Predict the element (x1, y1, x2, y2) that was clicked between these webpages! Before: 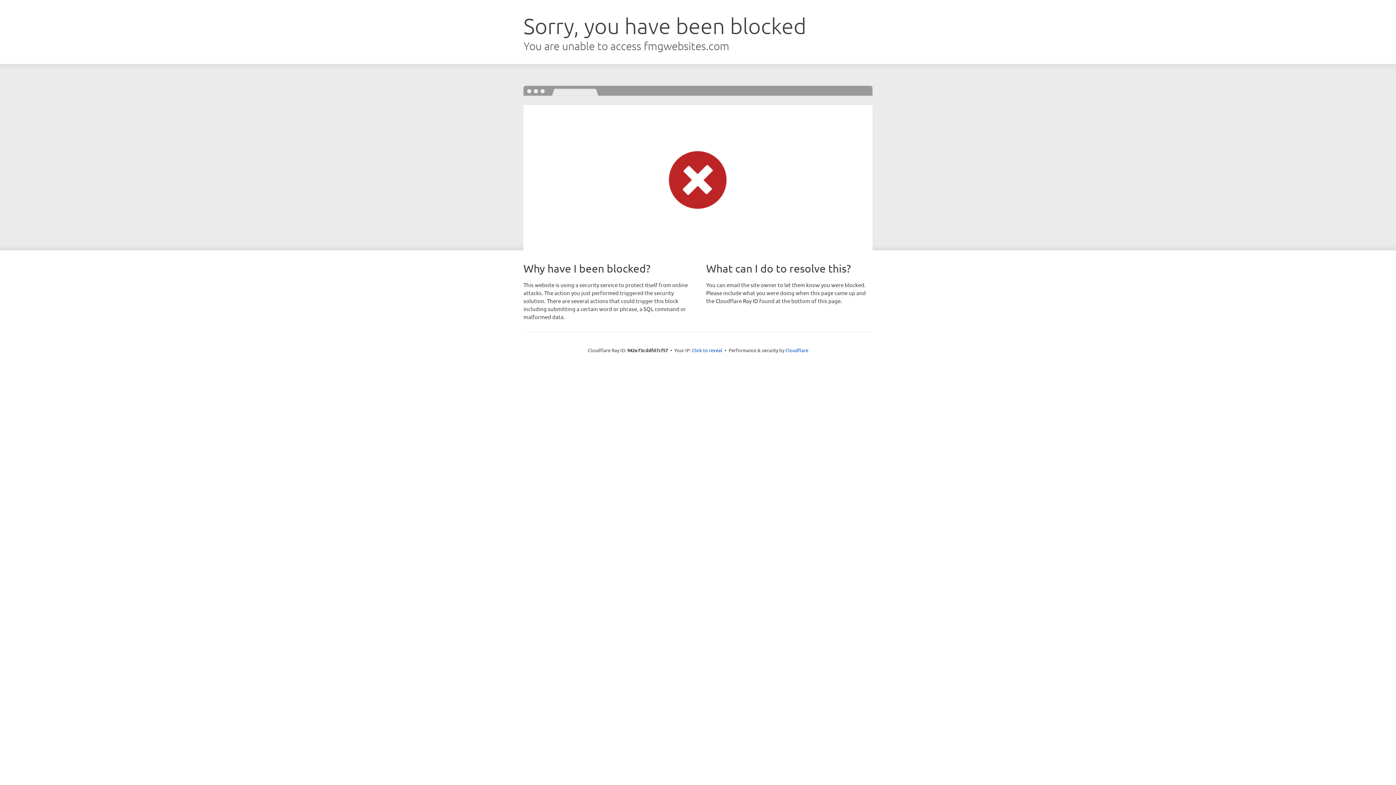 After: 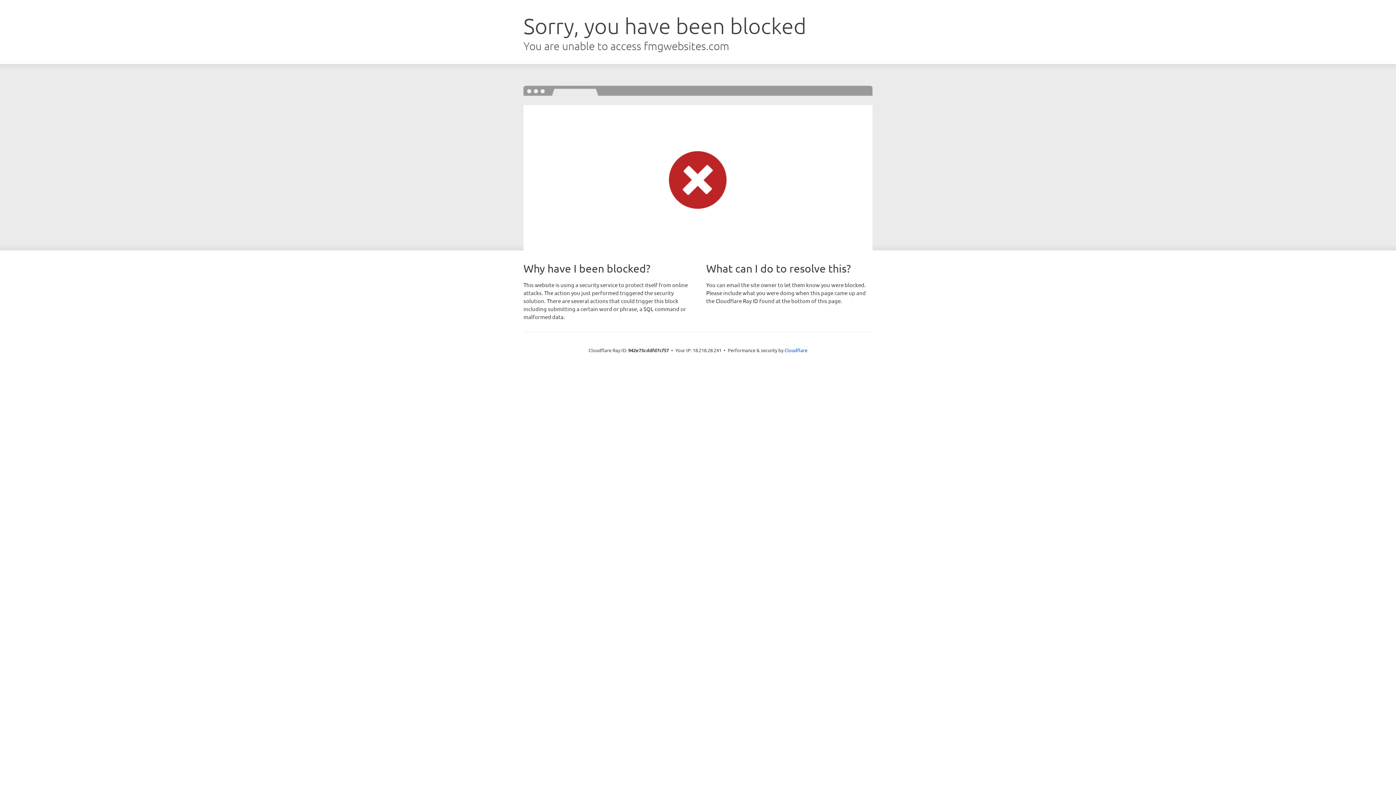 Action: bbox: (692, 346, 722, 353) label: Click to reveal